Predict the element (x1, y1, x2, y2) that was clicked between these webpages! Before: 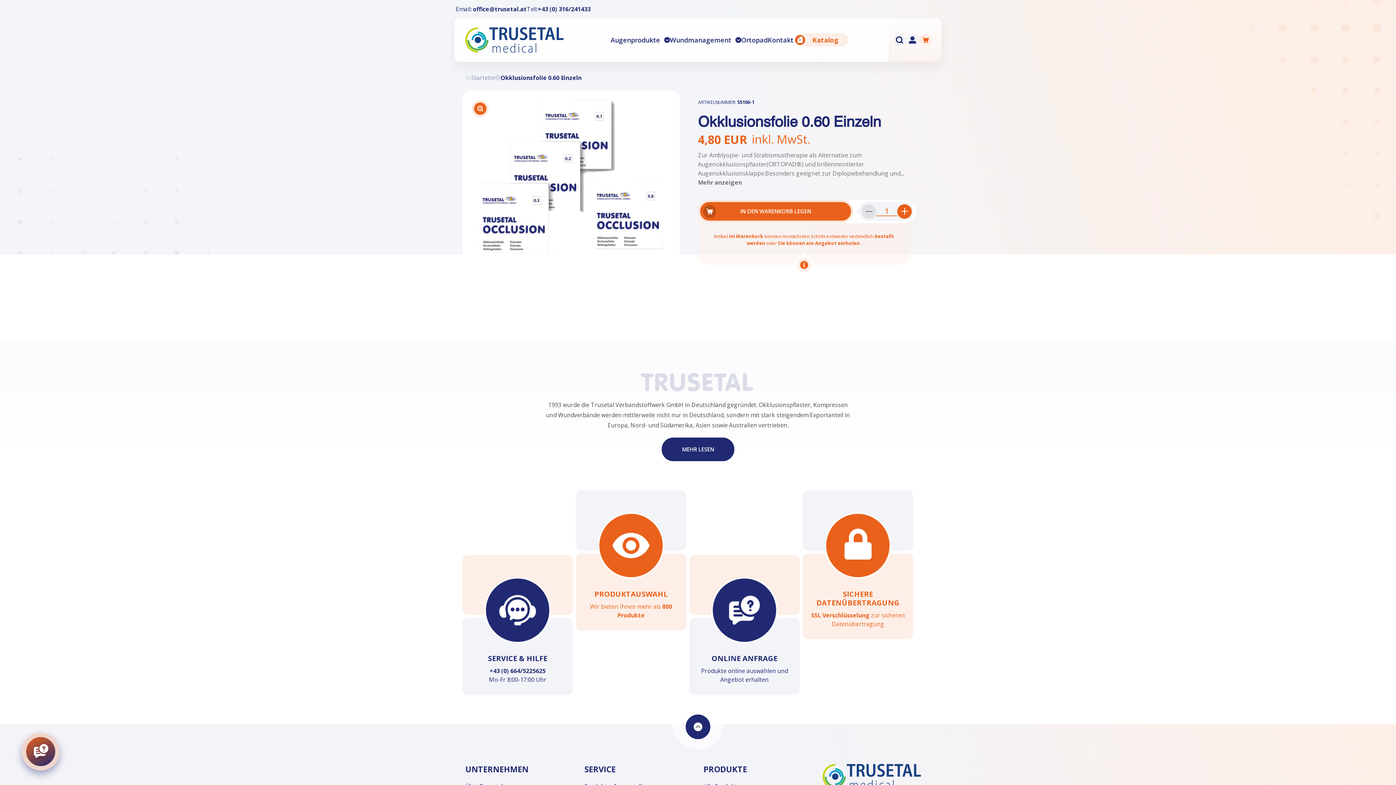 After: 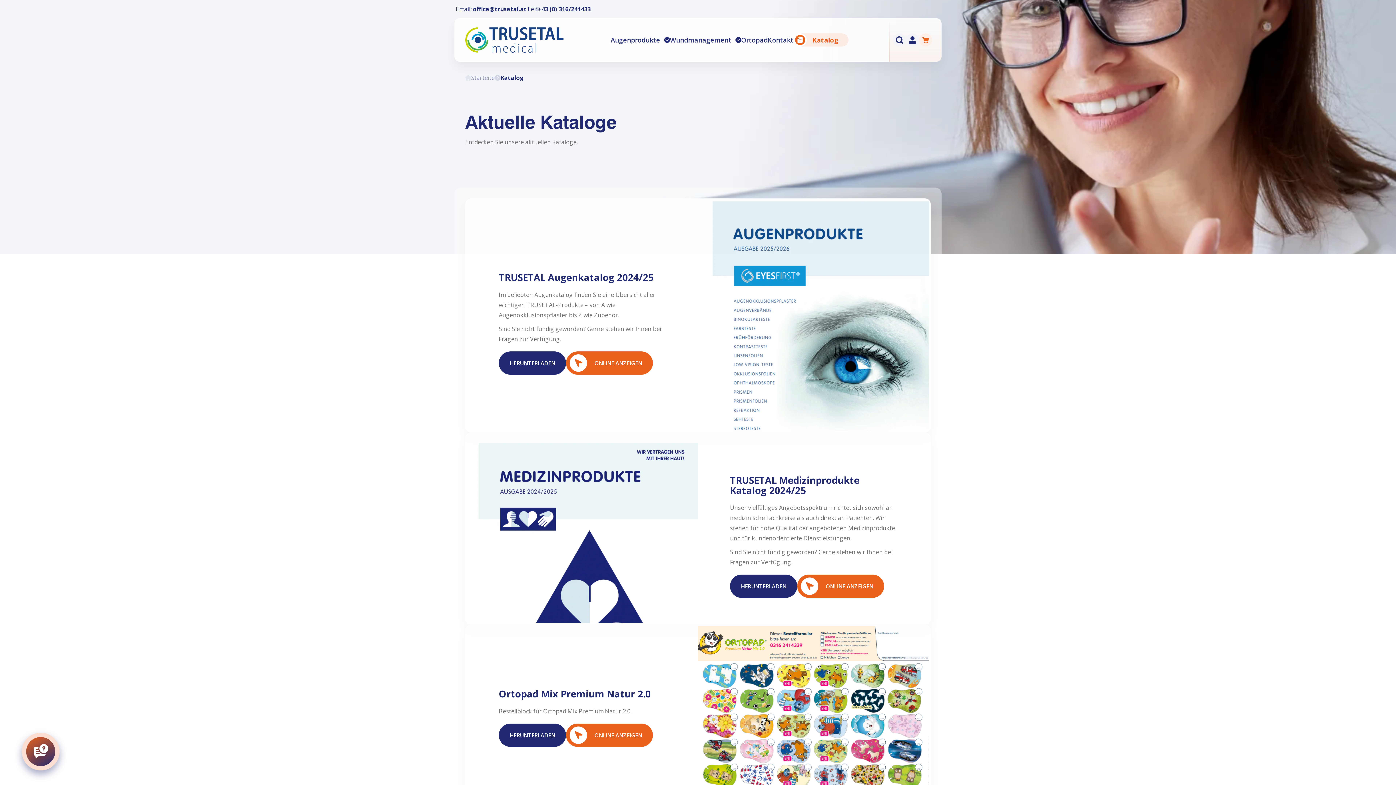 Action: bbox: (661, 437, 734, 461) label: MEHR LESEN